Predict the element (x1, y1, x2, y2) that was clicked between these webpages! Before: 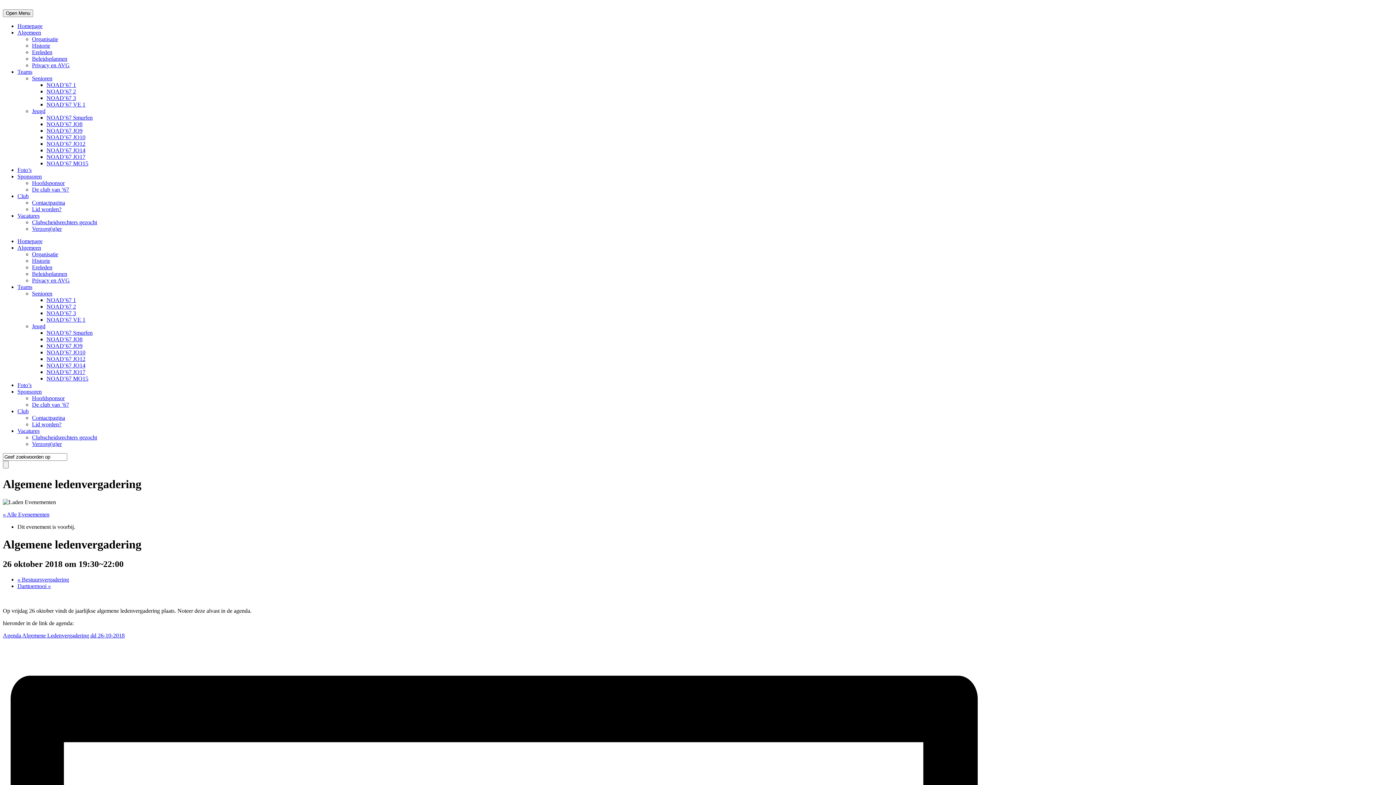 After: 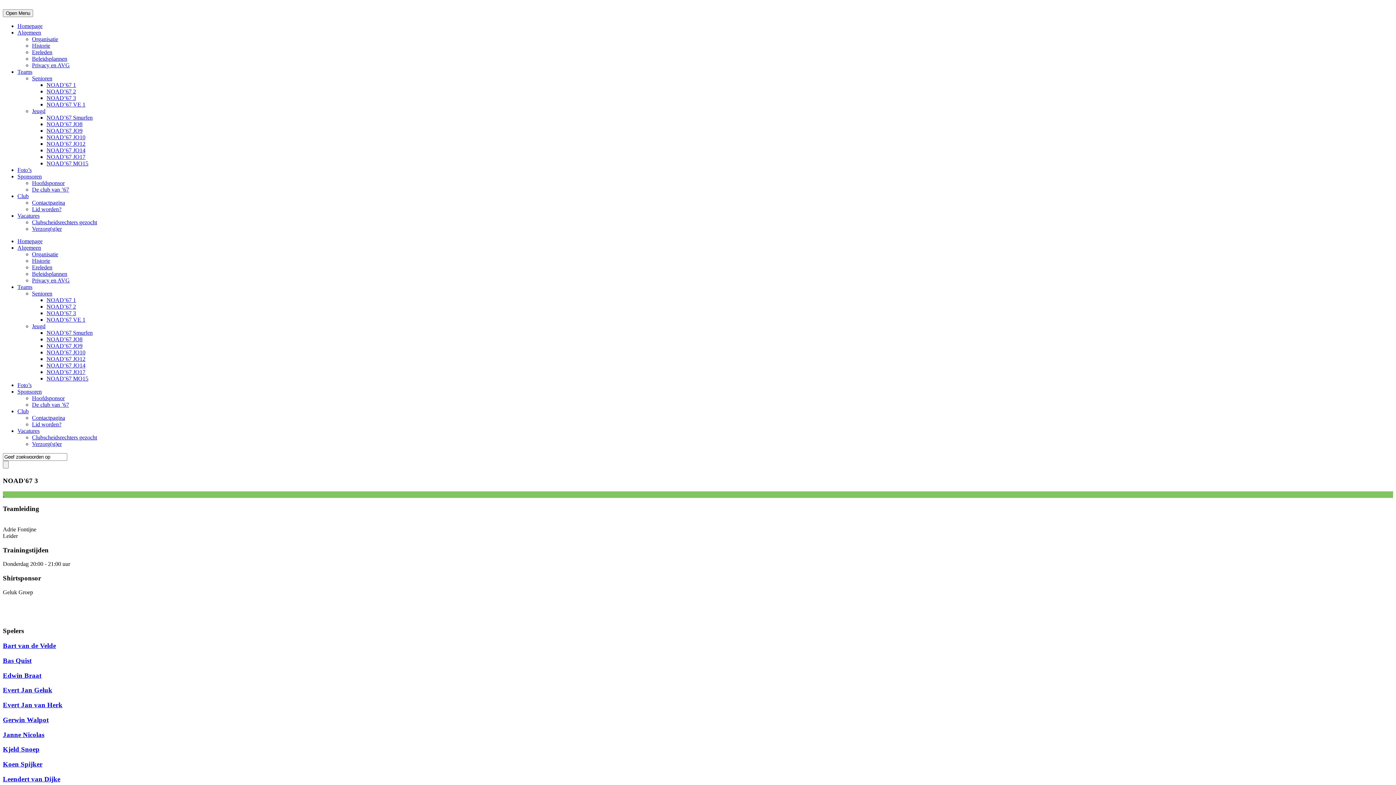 Action: label: NOAD’67 3 bbox: (46, 310, 76, 316)